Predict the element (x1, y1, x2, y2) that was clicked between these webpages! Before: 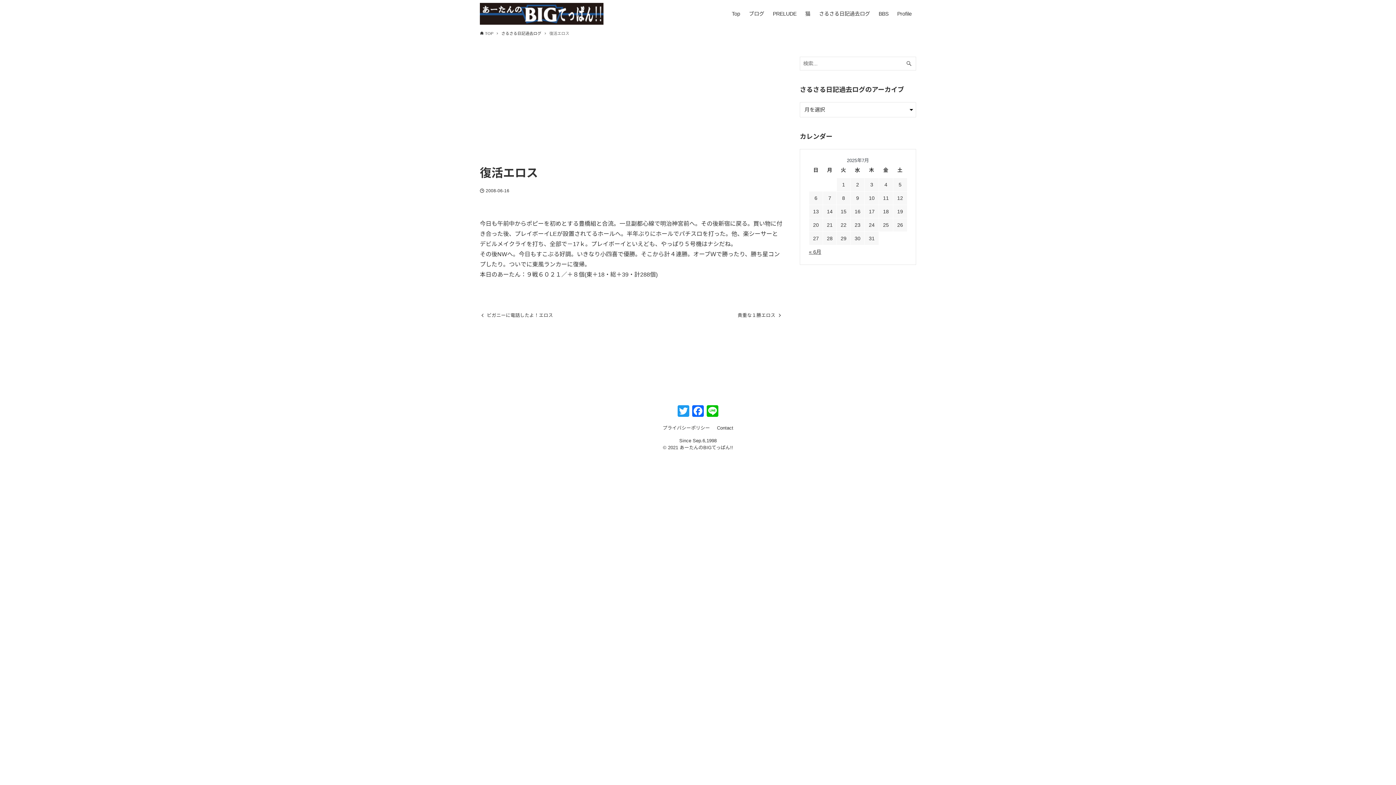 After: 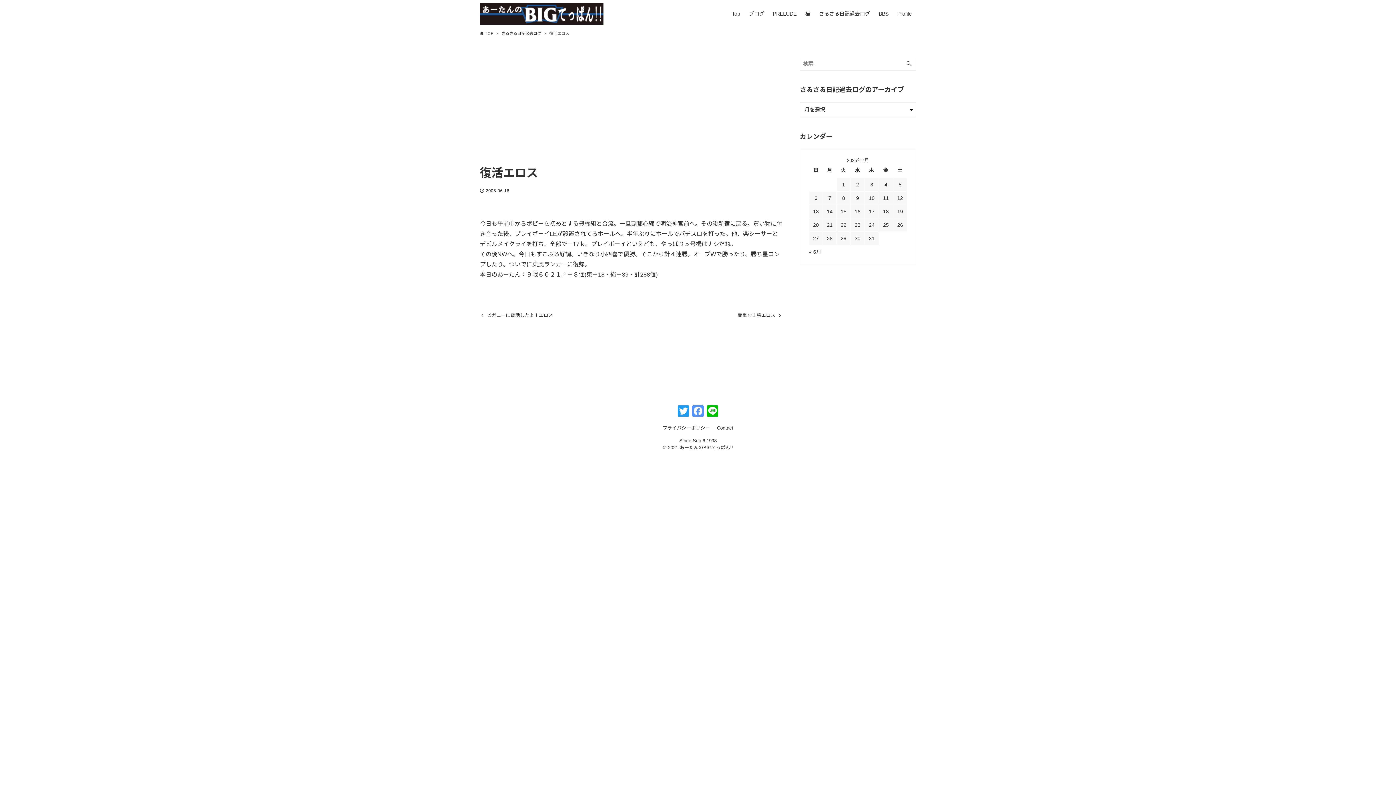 Action: label: Facebook bbox: (690, 405, 705, 418)